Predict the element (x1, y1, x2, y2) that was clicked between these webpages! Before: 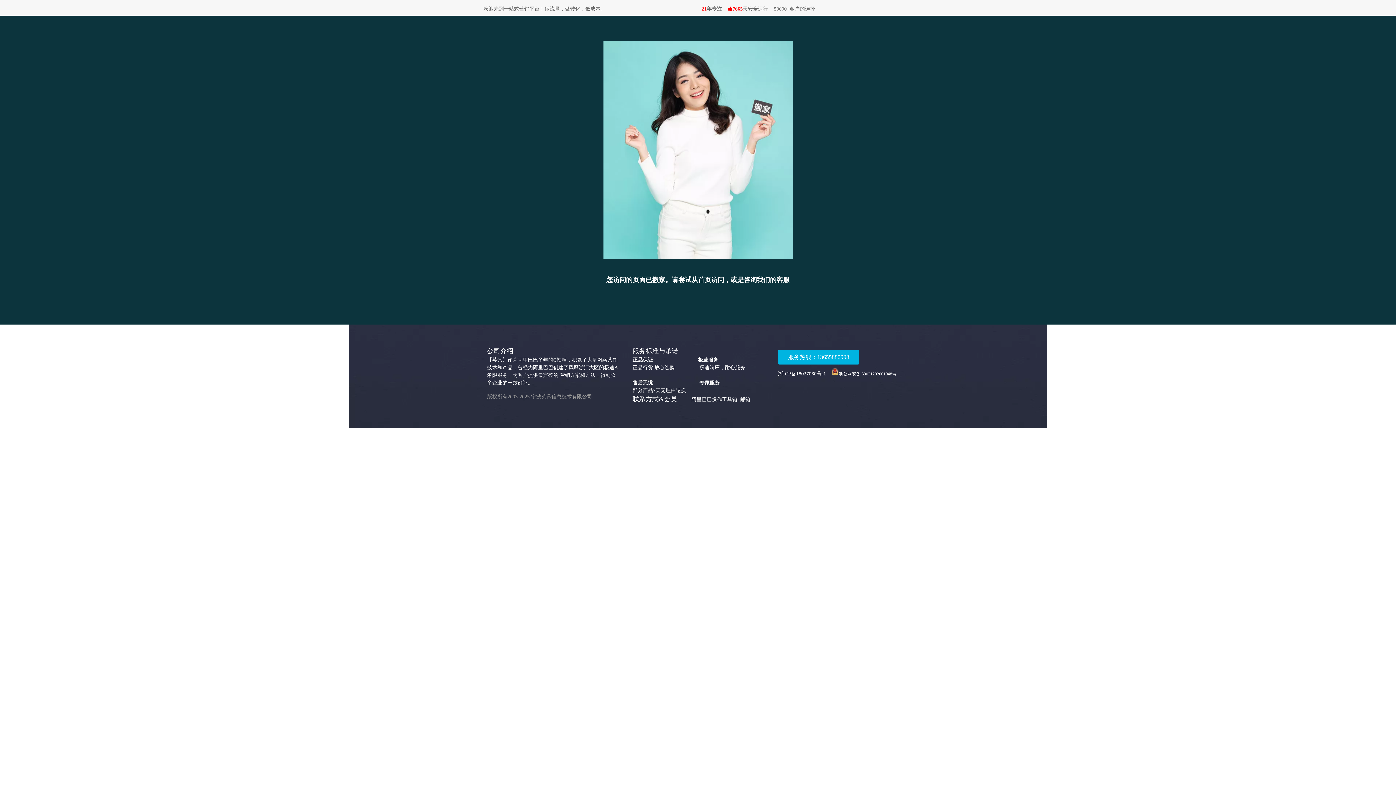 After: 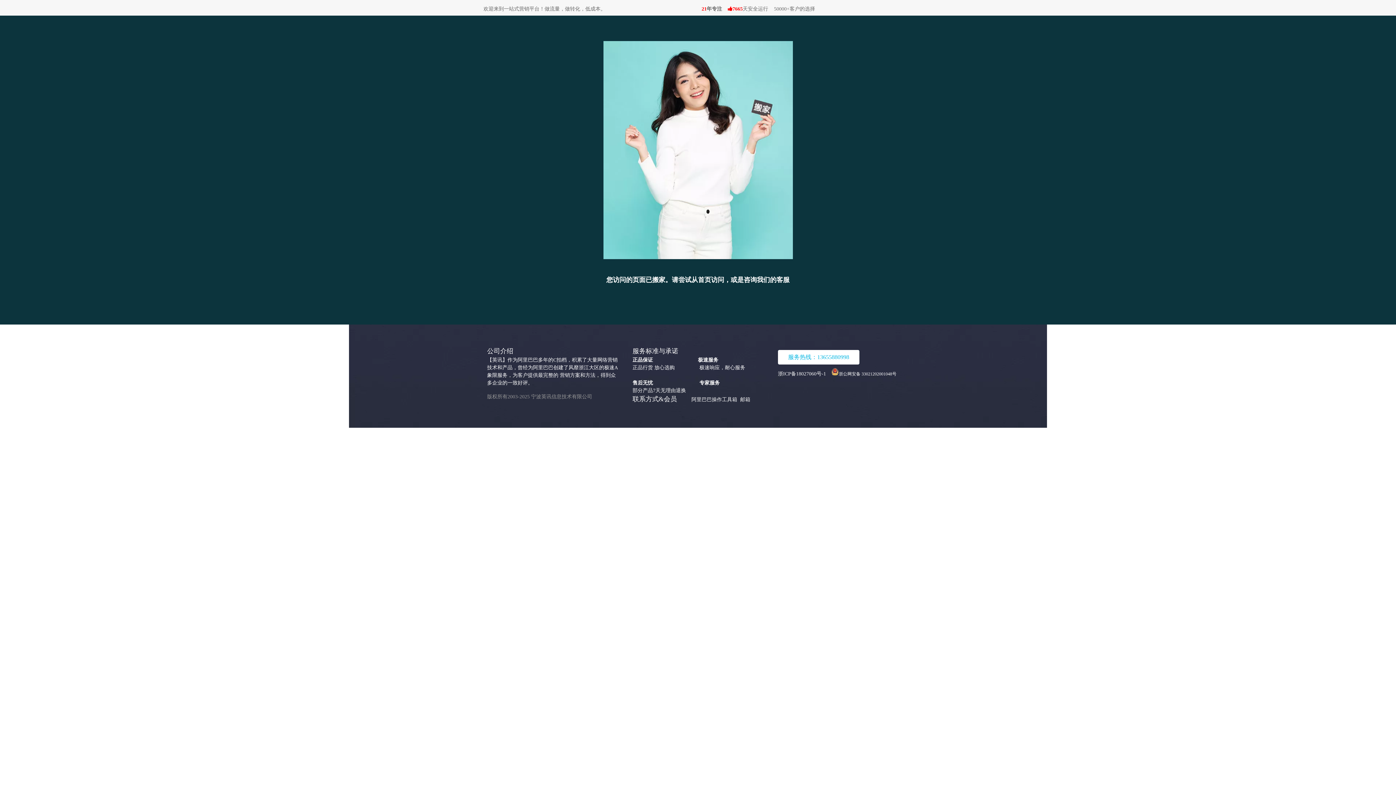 Action: bbox: (778, 350, 859, 364) label: 服务热线：13655880998